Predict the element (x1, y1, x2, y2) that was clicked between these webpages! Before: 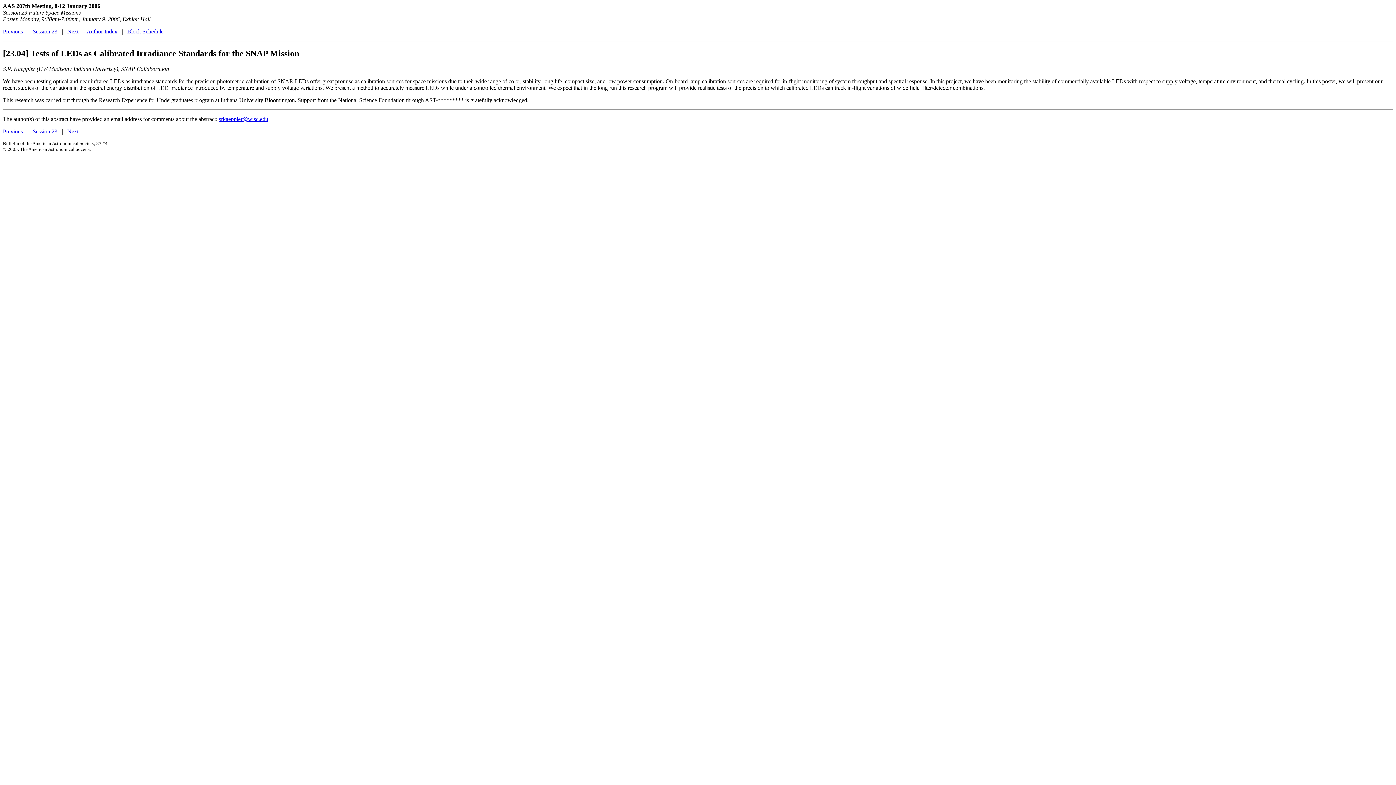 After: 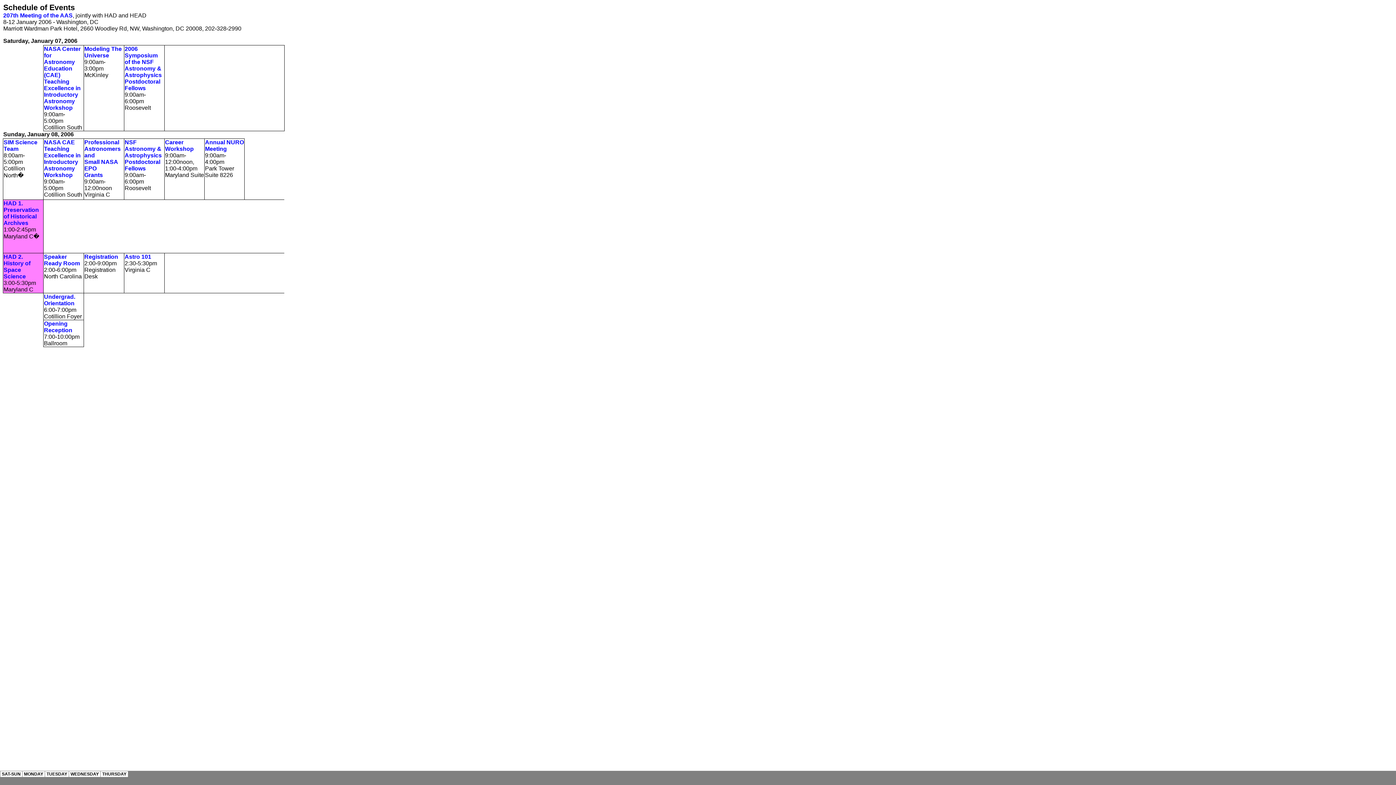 Action: label: Block Schedule bbox: (127, 28, 163, 34)